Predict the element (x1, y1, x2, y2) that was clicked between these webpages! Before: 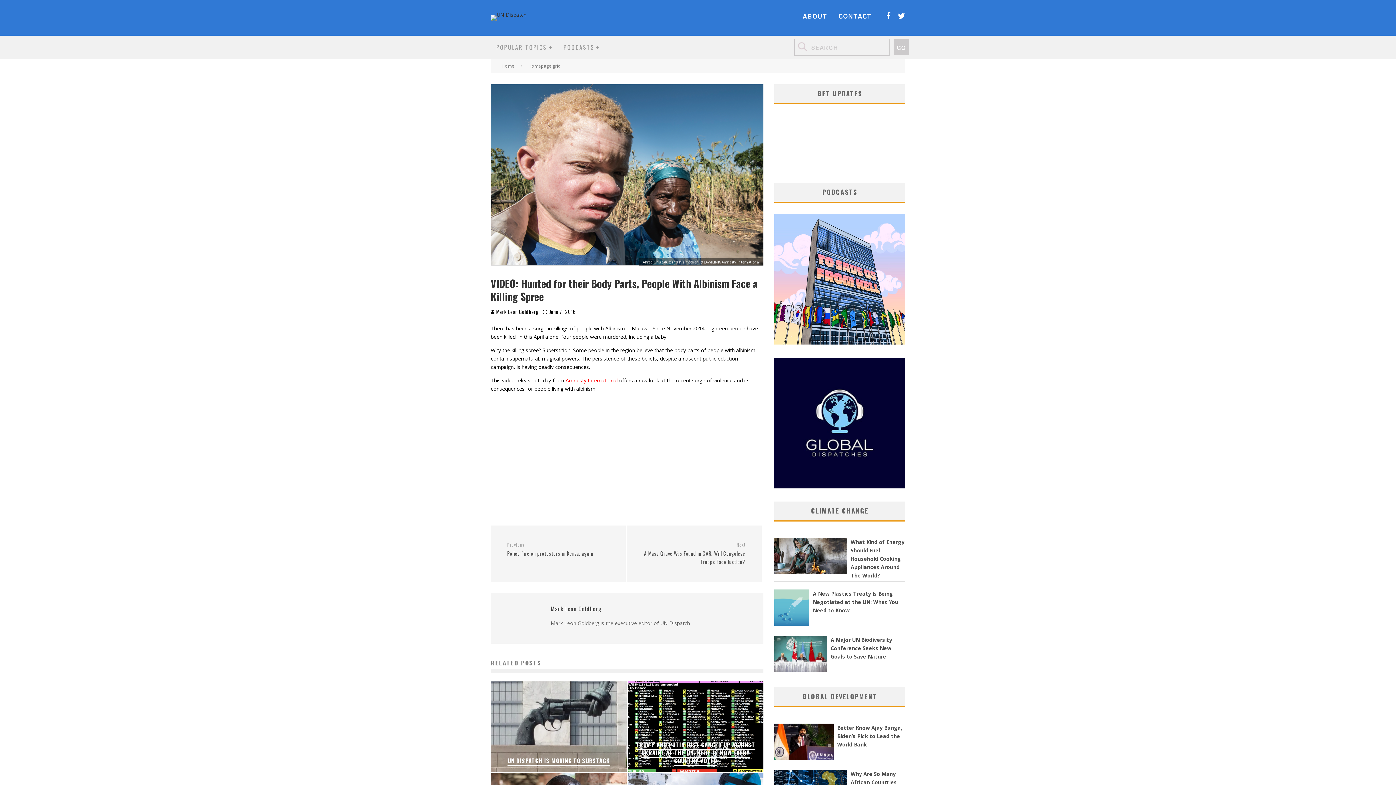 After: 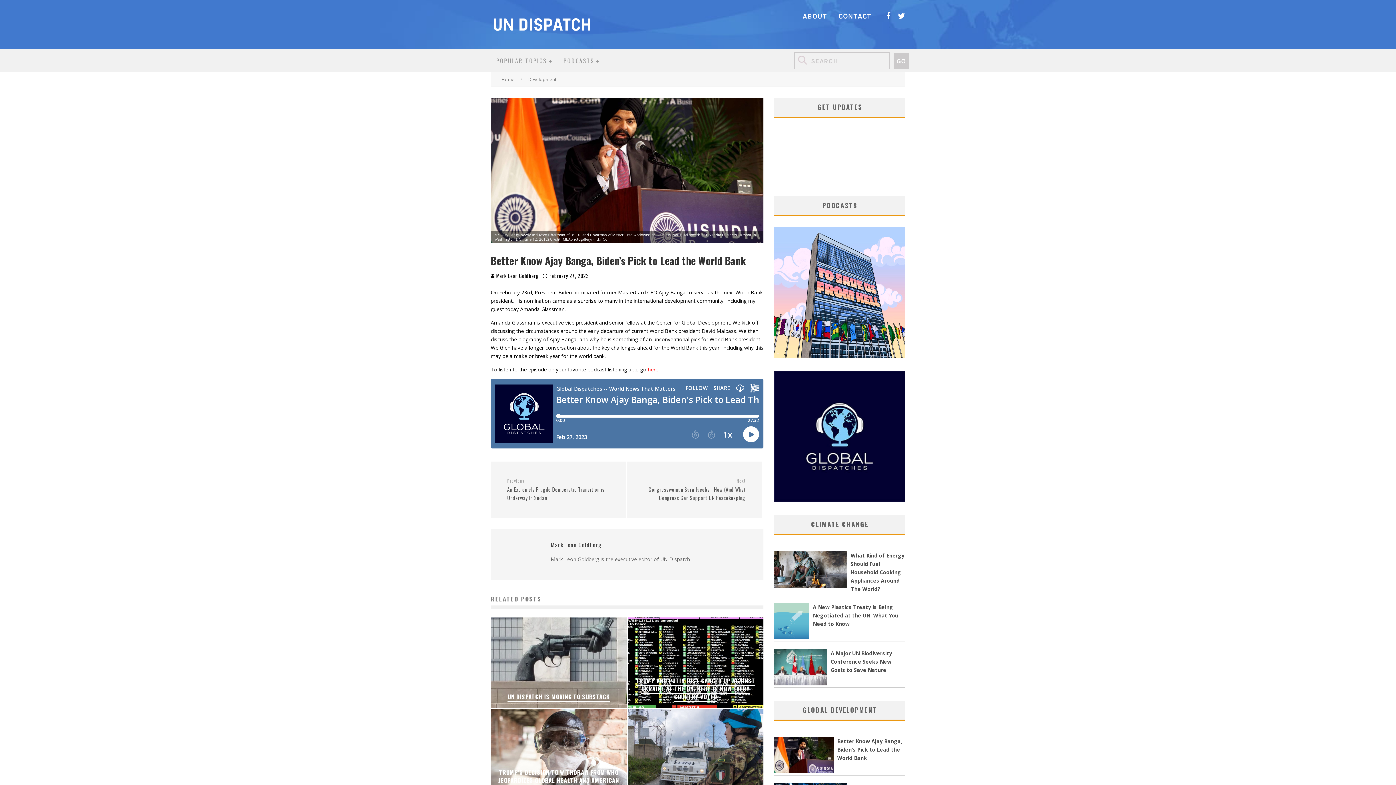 Action: label: Better Know Ajay Banga, Biden’s Pick to Lead the World Bank bbox: (837, 724, 902, 748)